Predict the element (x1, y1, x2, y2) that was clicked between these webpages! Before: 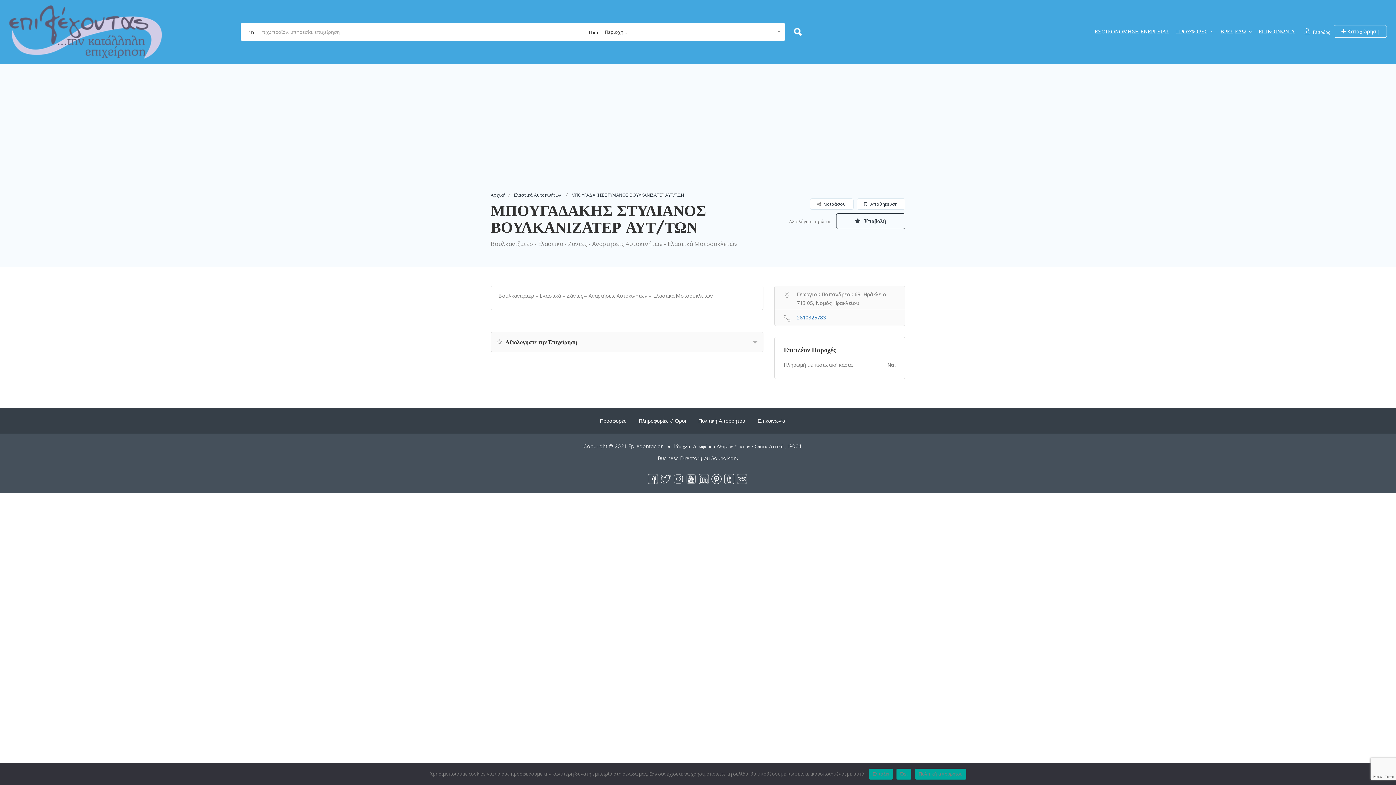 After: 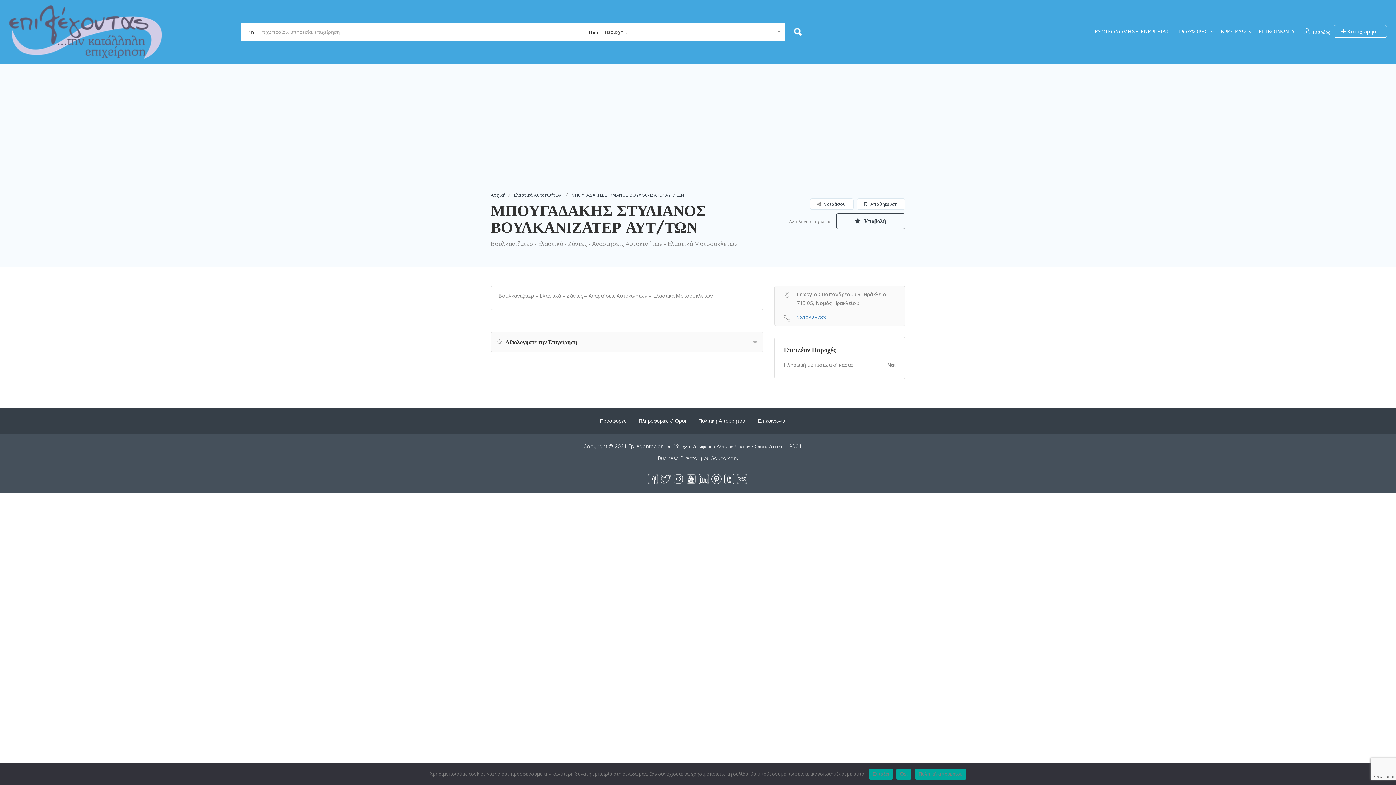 Action: bbox: (711, 475, 721, 482)